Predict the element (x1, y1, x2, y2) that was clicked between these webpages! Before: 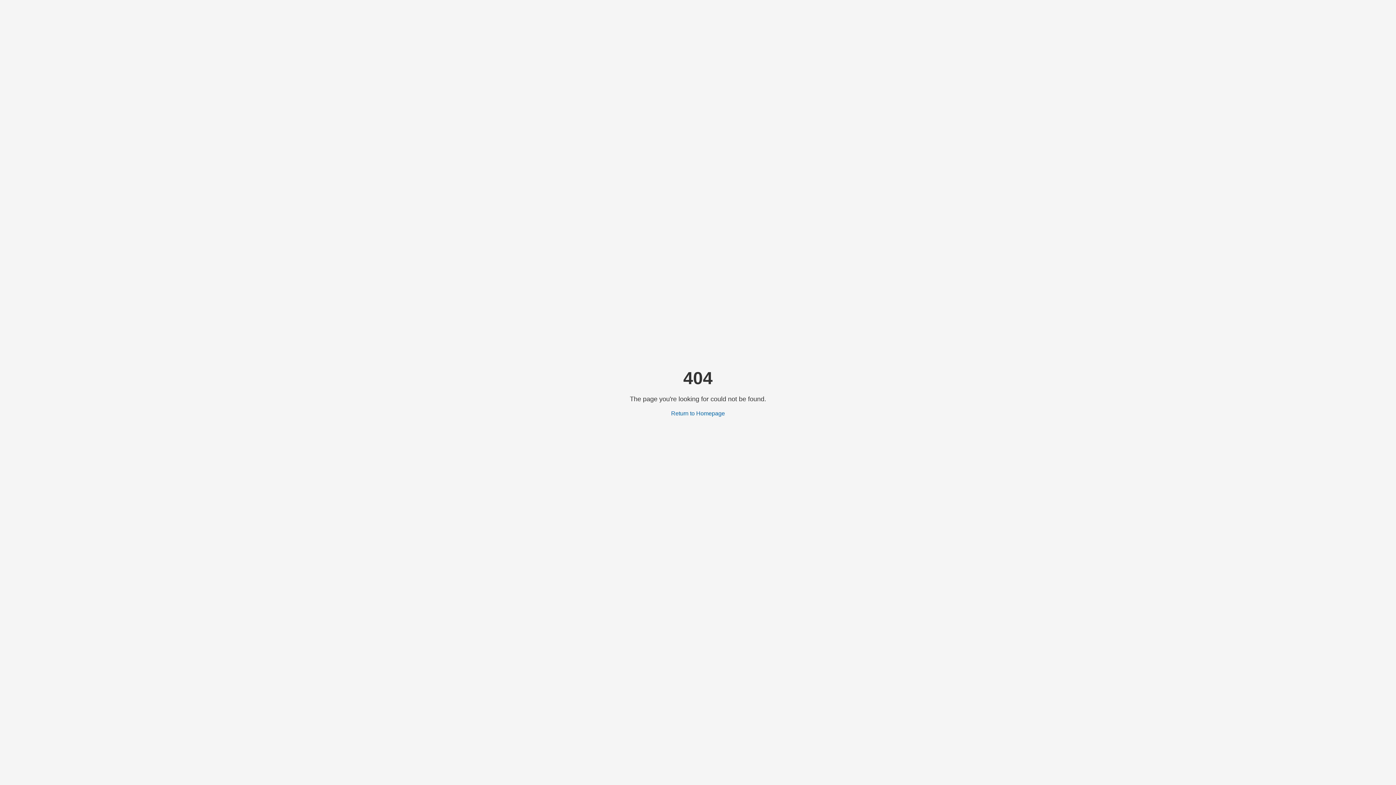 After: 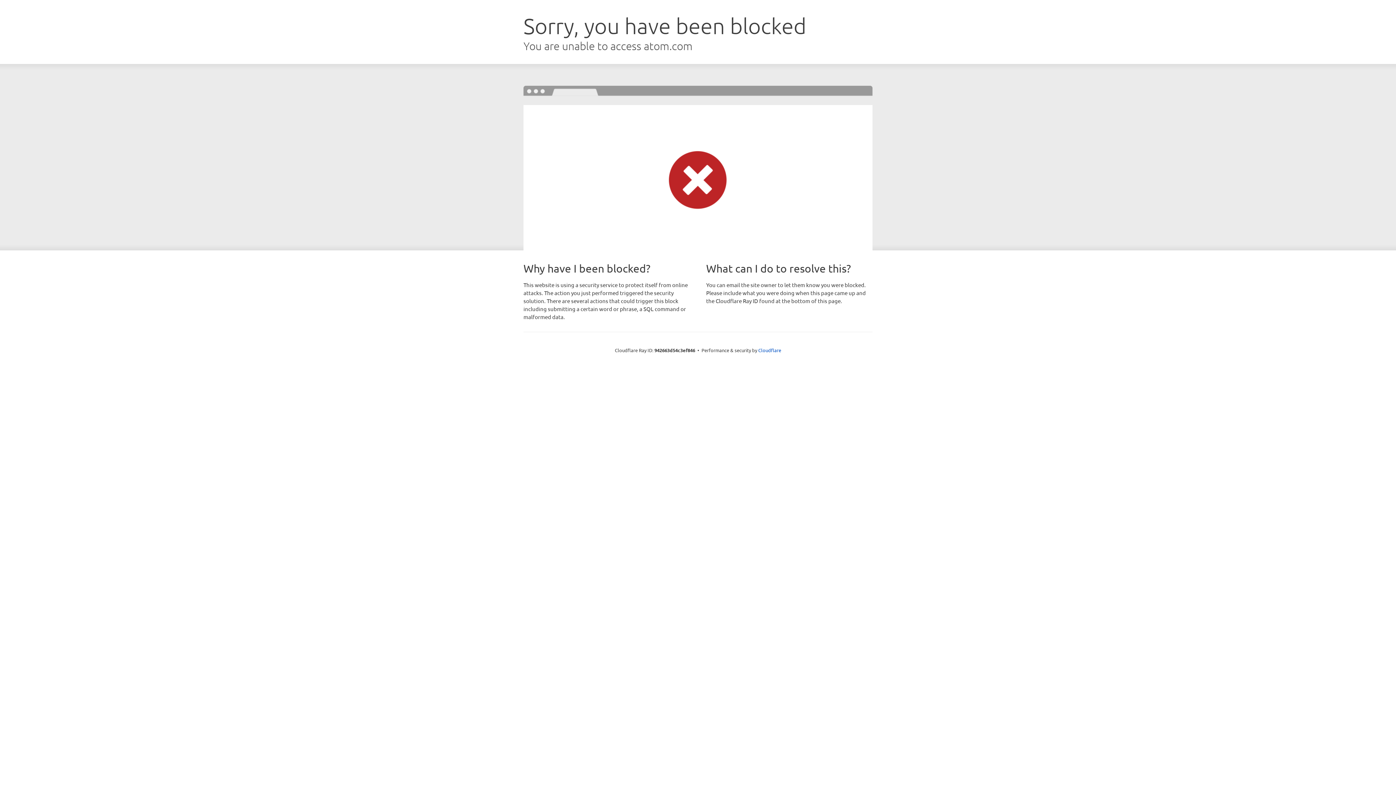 Action: bbox: (671, 410, 725, 416) label: Return to Homepage